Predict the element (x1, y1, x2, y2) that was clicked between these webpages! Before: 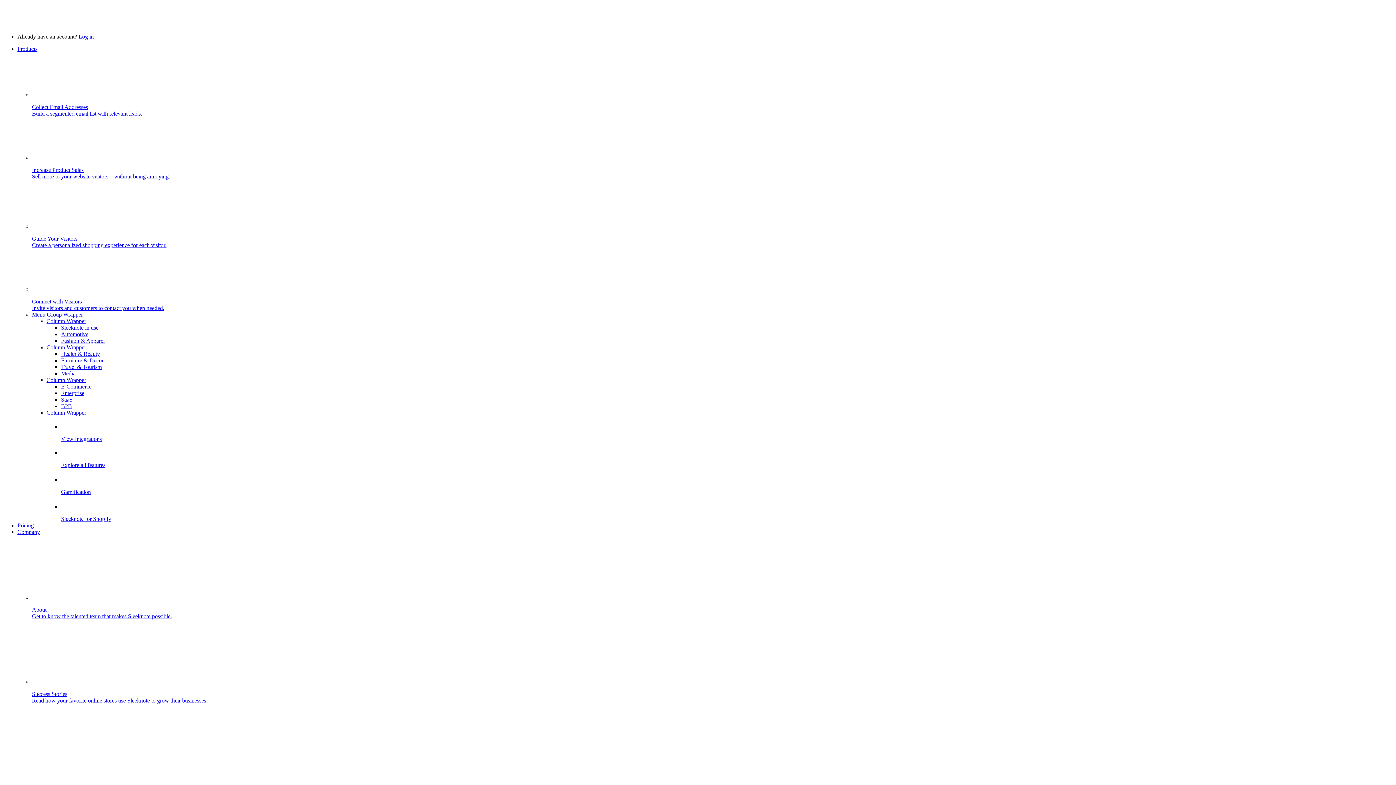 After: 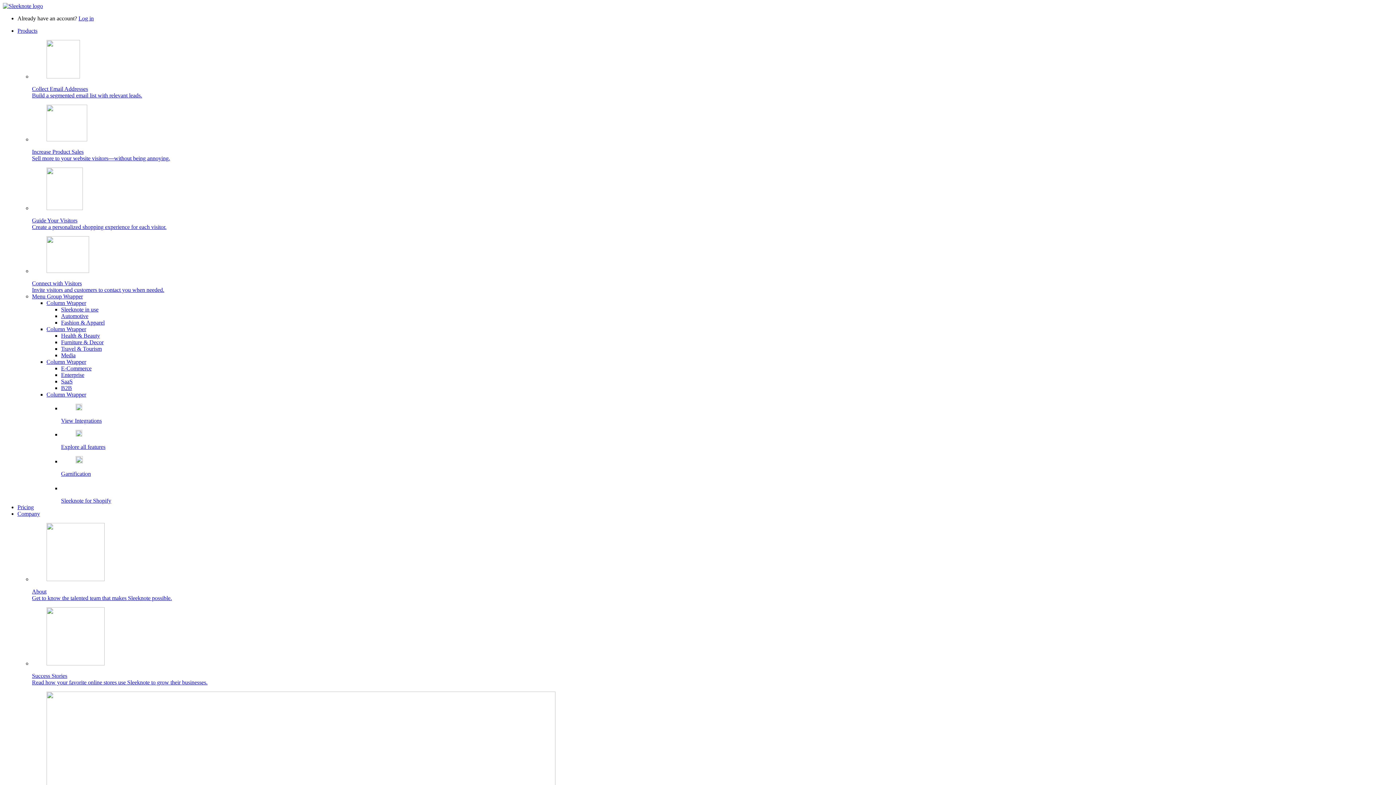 Action: bbox: (32, 625, 1393, 704) label: Success Stories
Read how your favorite online stores use Sleeknote to grow their businesses.